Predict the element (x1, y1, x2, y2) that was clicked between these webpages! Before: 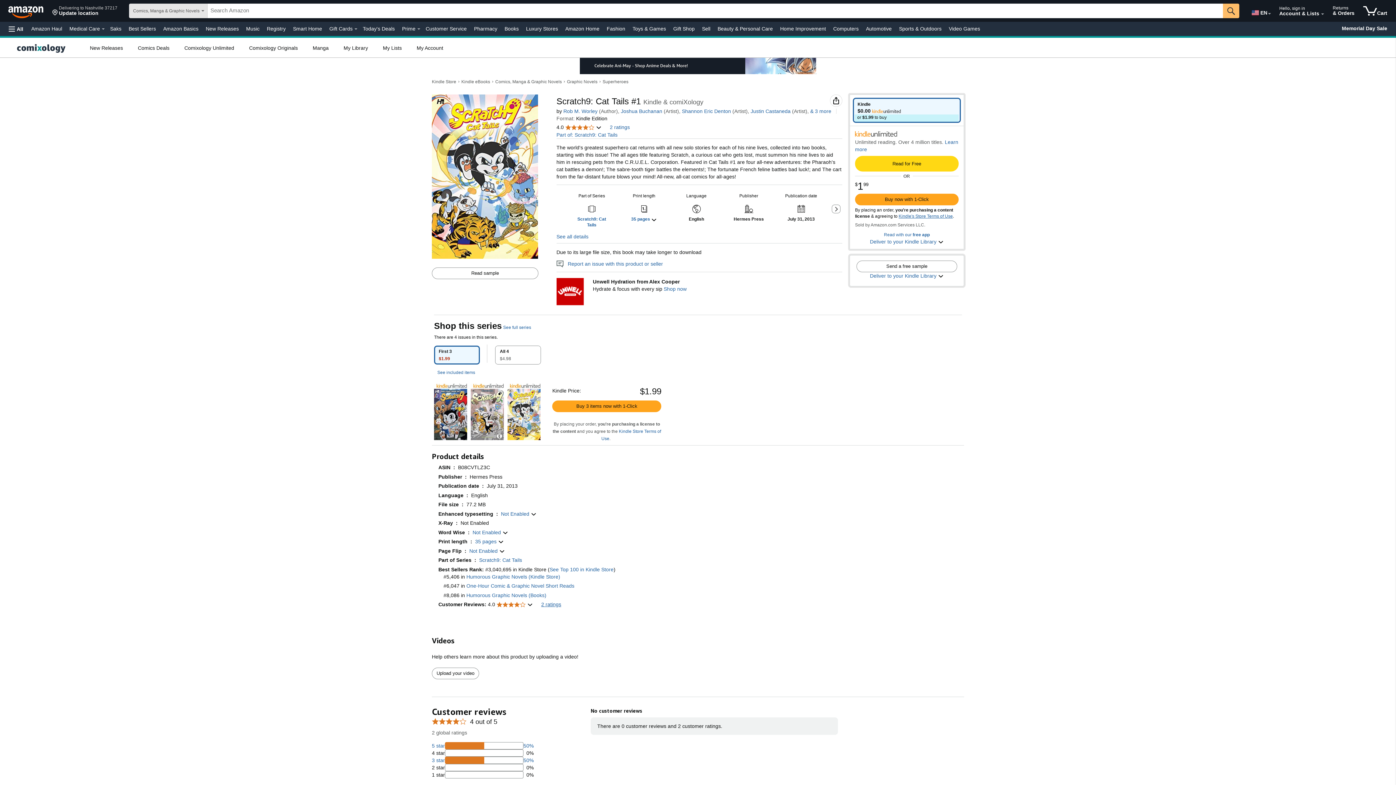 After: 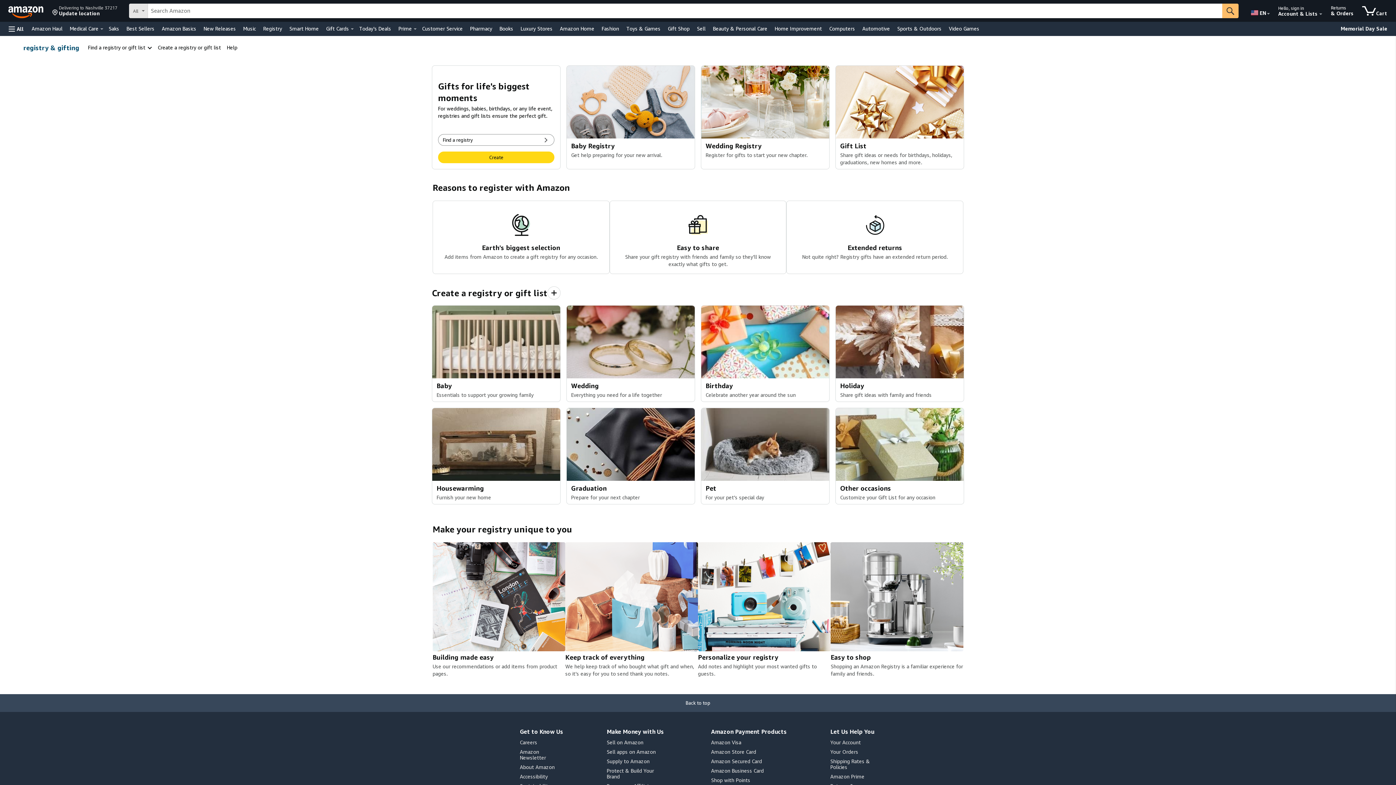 Action: label: Registry bbox: (265, 23, 287, 33)